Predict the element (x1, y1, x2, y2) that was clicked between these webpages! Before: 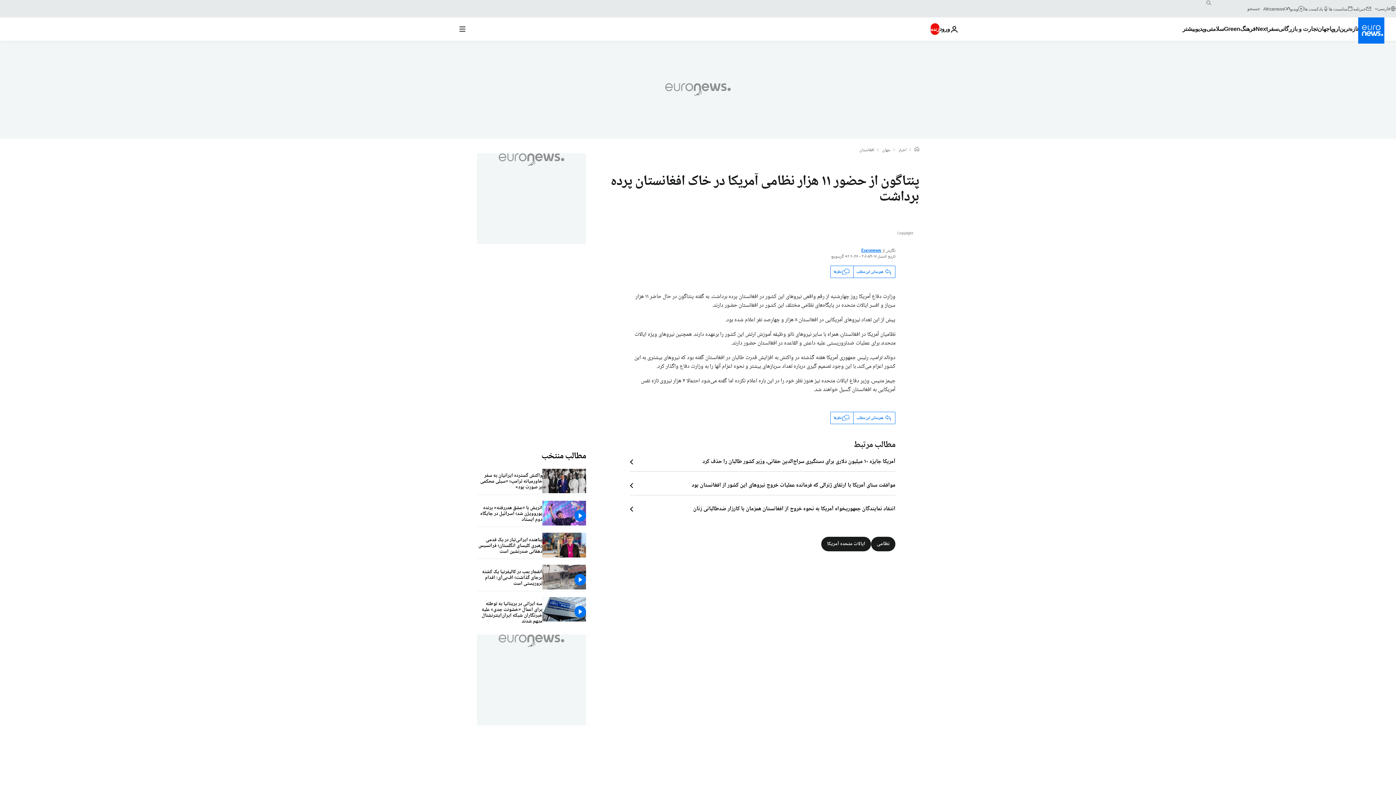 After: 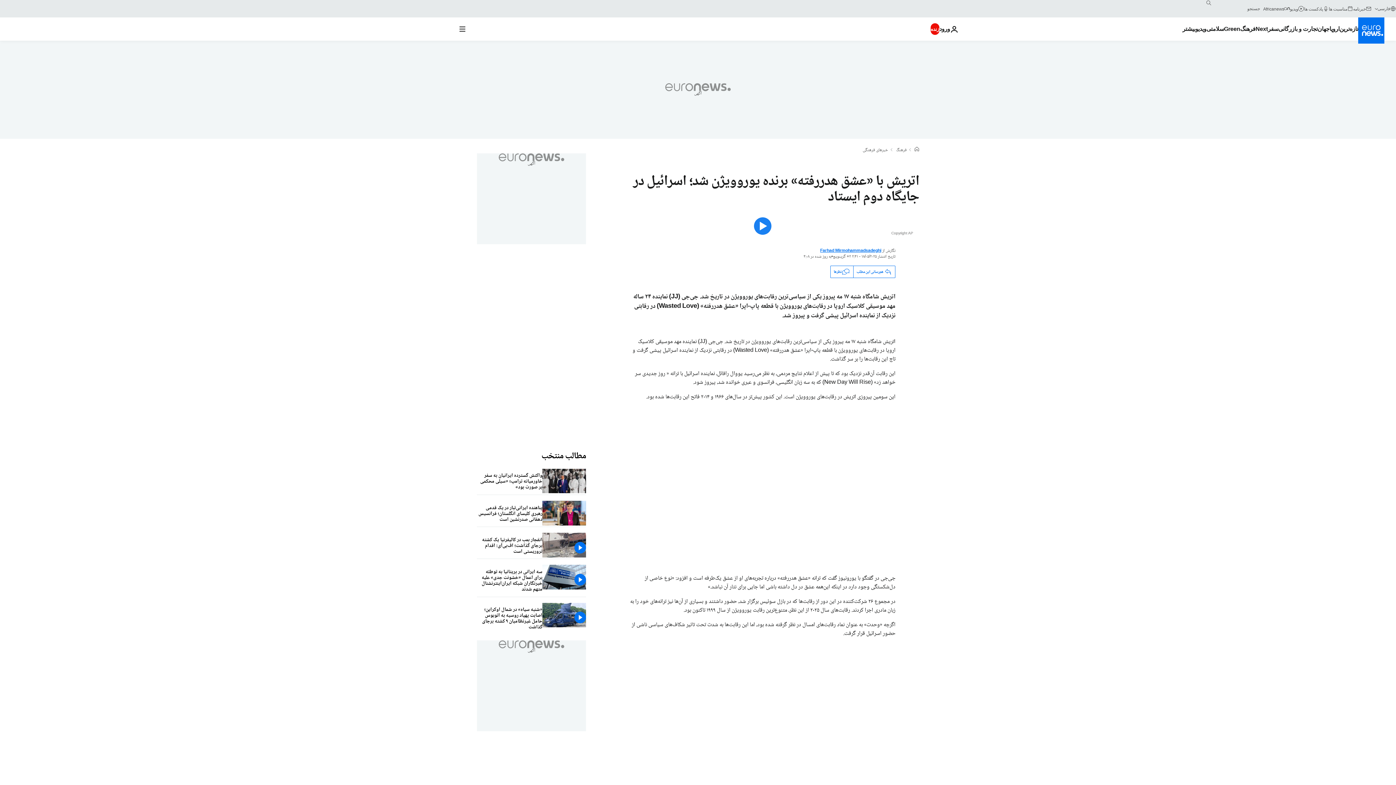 Action: bbox: (477, 501, 542, 527) label: اتریش با «عشق هدر‌رفته» برنده یوروویژن شد؛ اسرائيل در جایگاه دوم ایستاد